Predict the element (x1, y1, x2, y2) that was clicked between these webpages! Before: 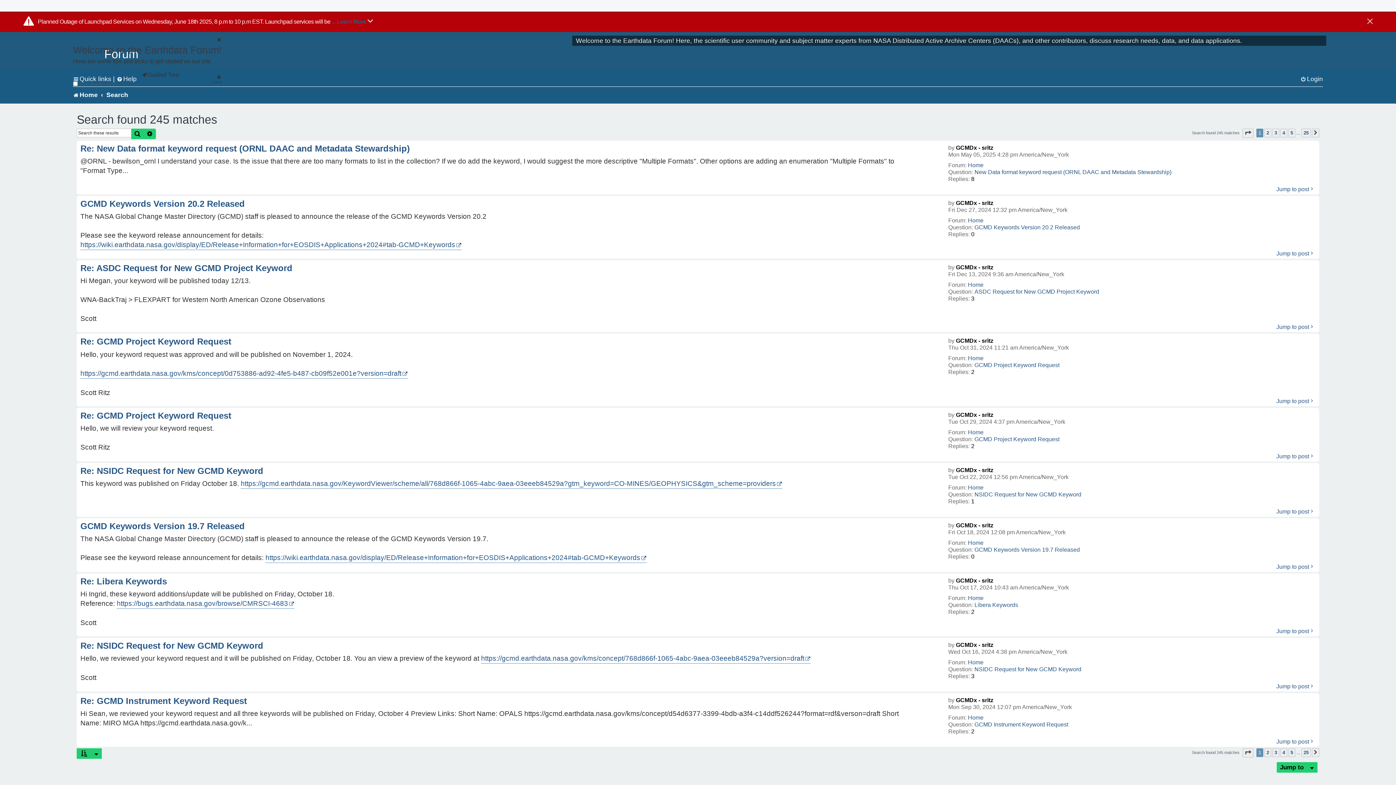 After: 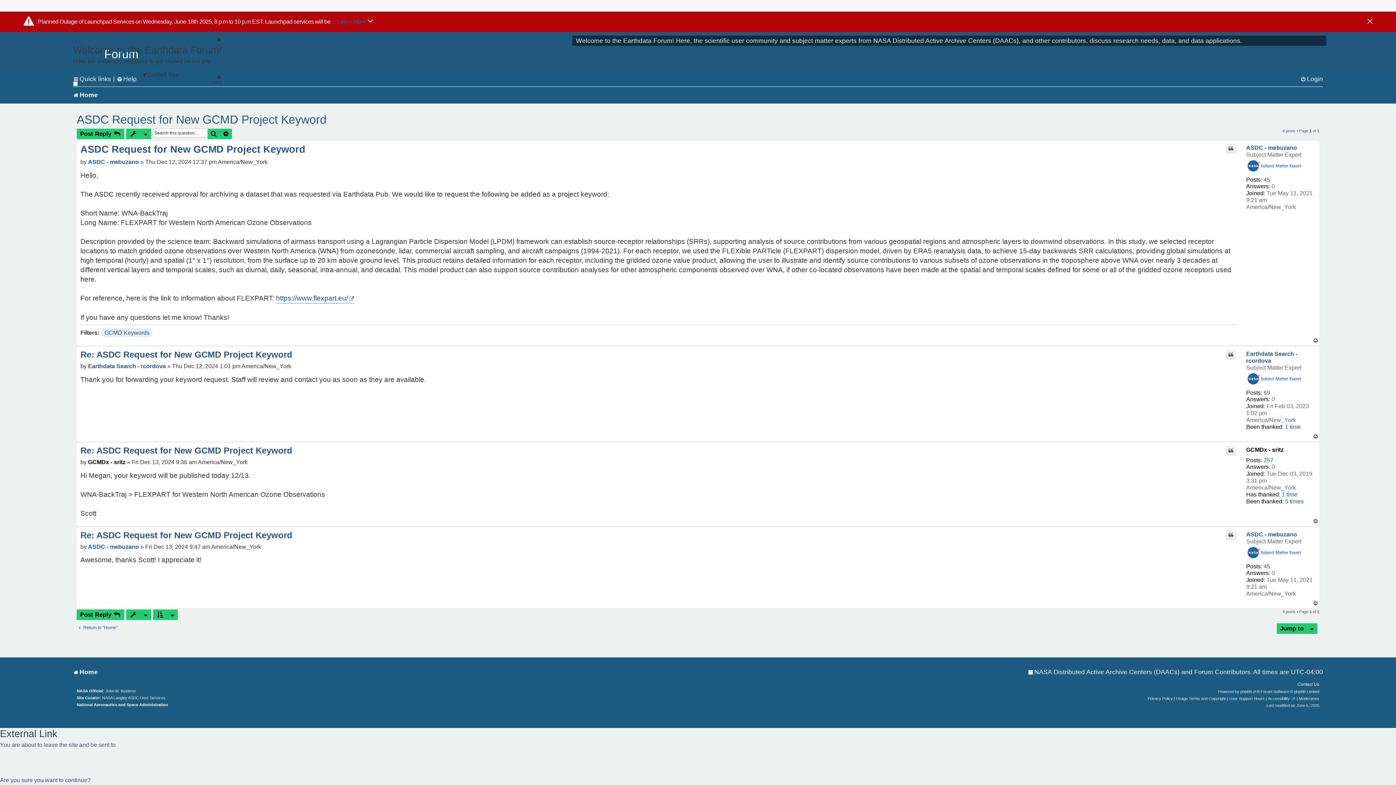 Action: bbox: (974, 288, 1099, 295) label: ASDC Request for New GCMD Project Keyword